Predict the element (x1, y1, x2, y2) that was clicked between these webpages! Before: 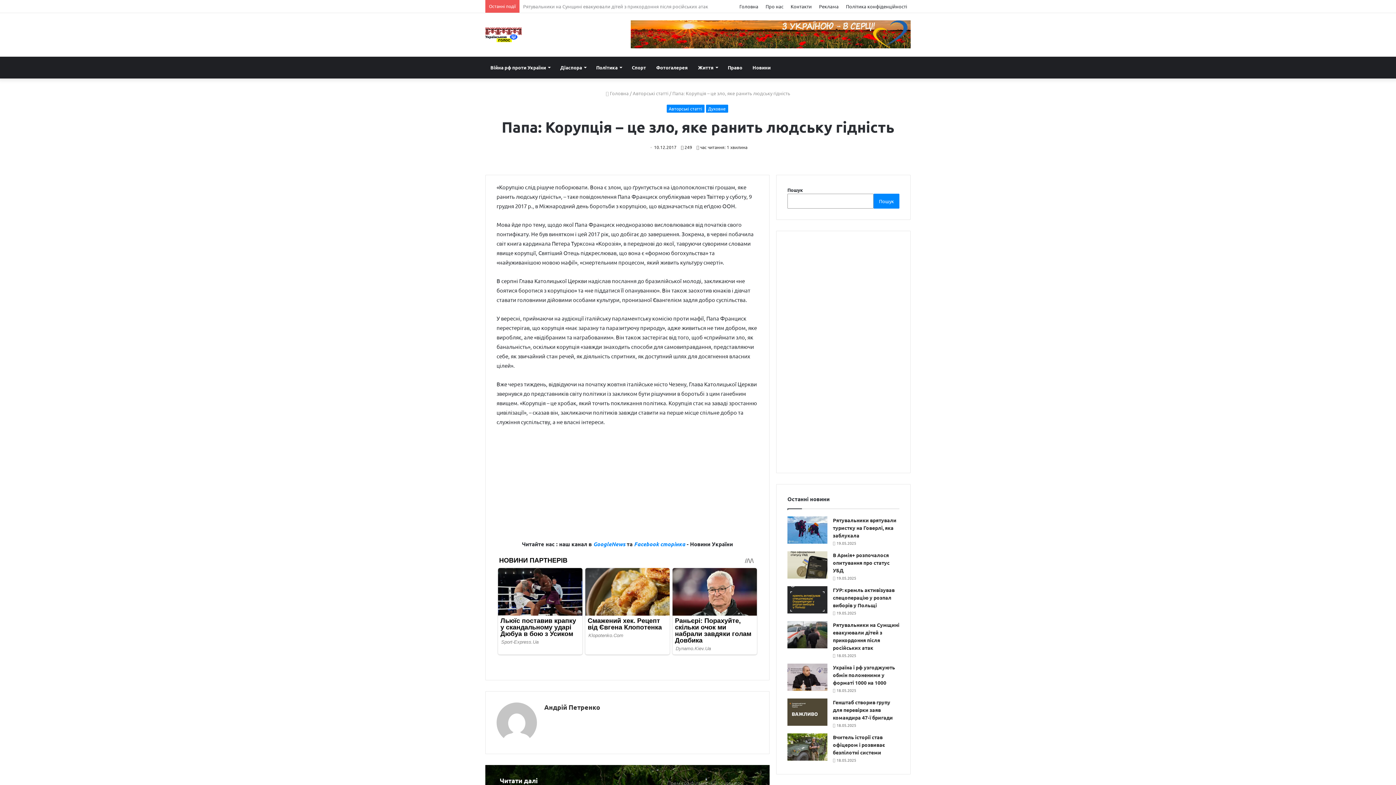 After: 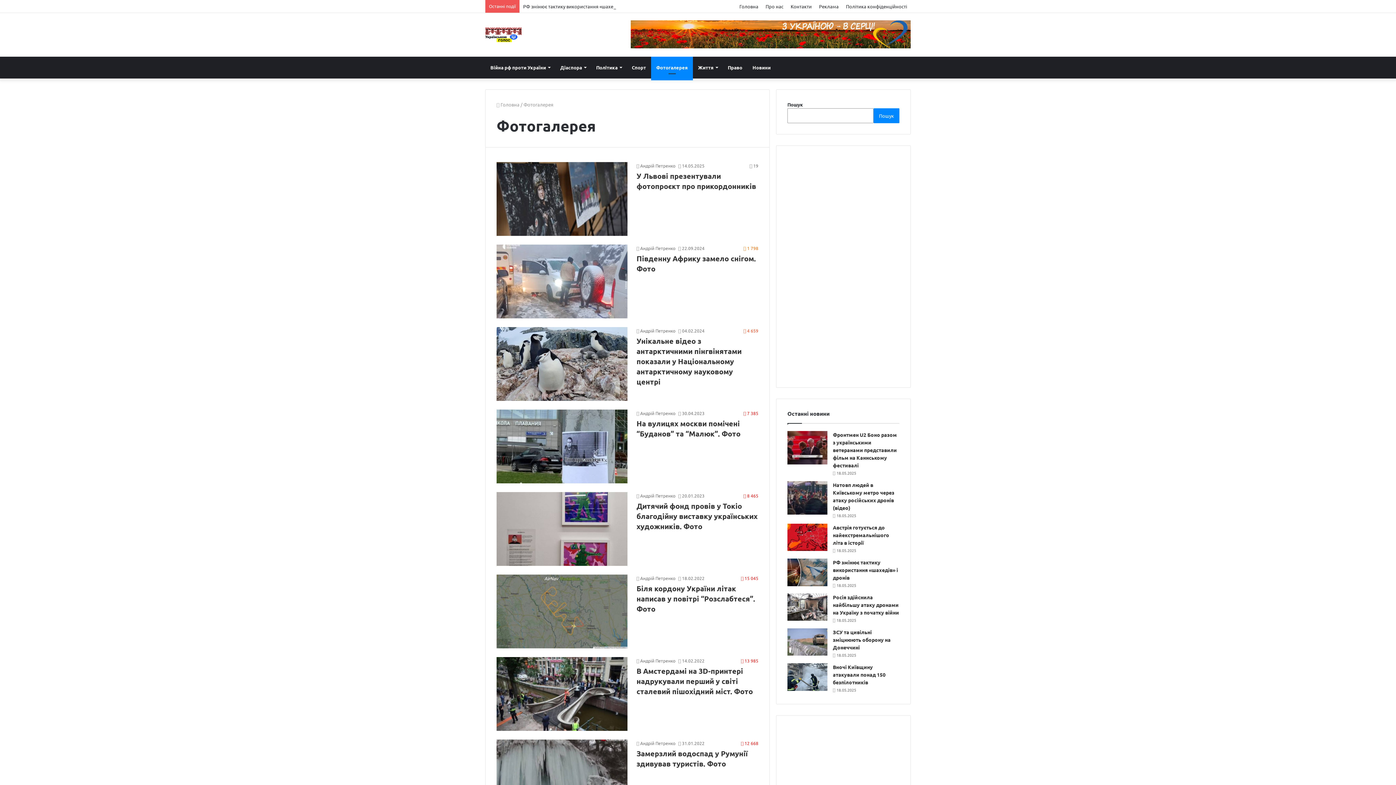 Action: bbox: (651, 56, 693, 78) label: Фотогалерея